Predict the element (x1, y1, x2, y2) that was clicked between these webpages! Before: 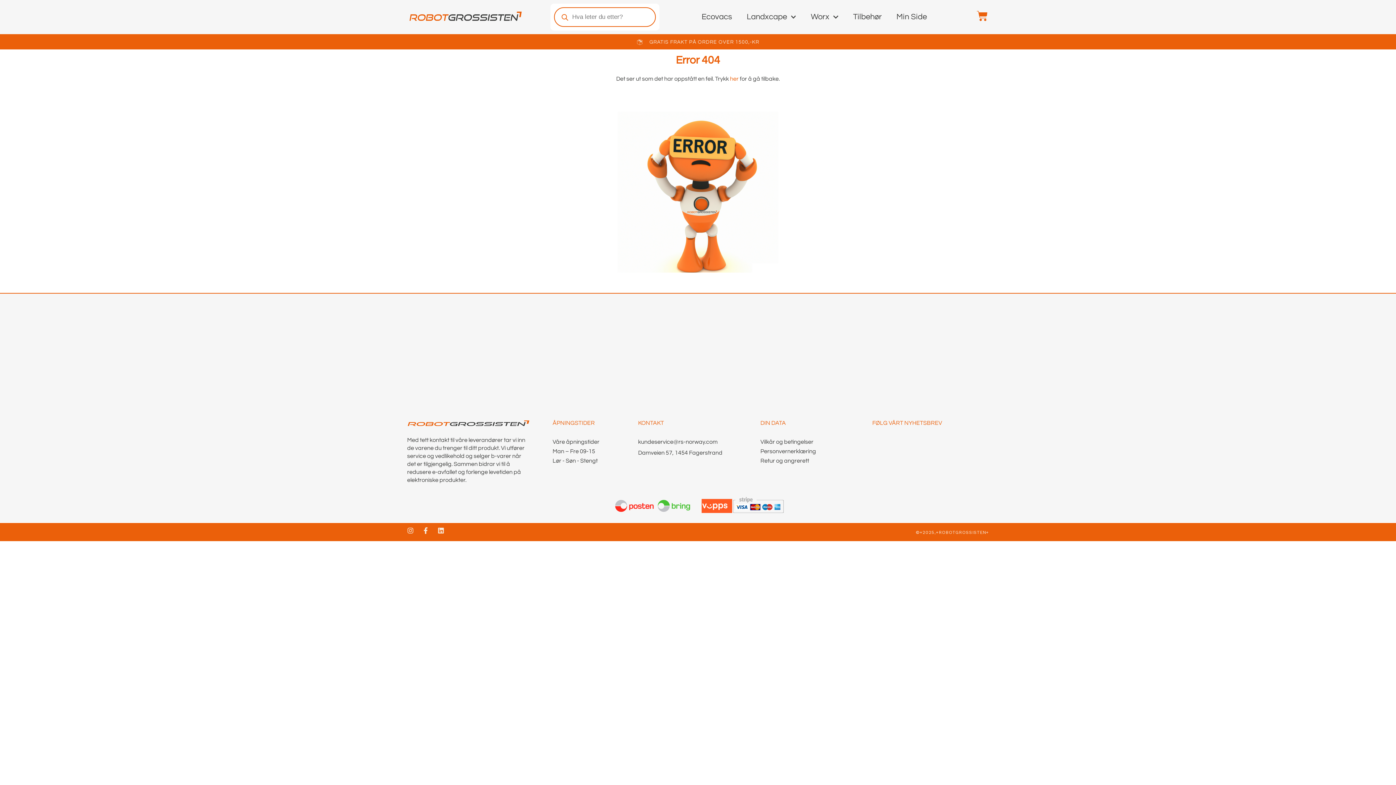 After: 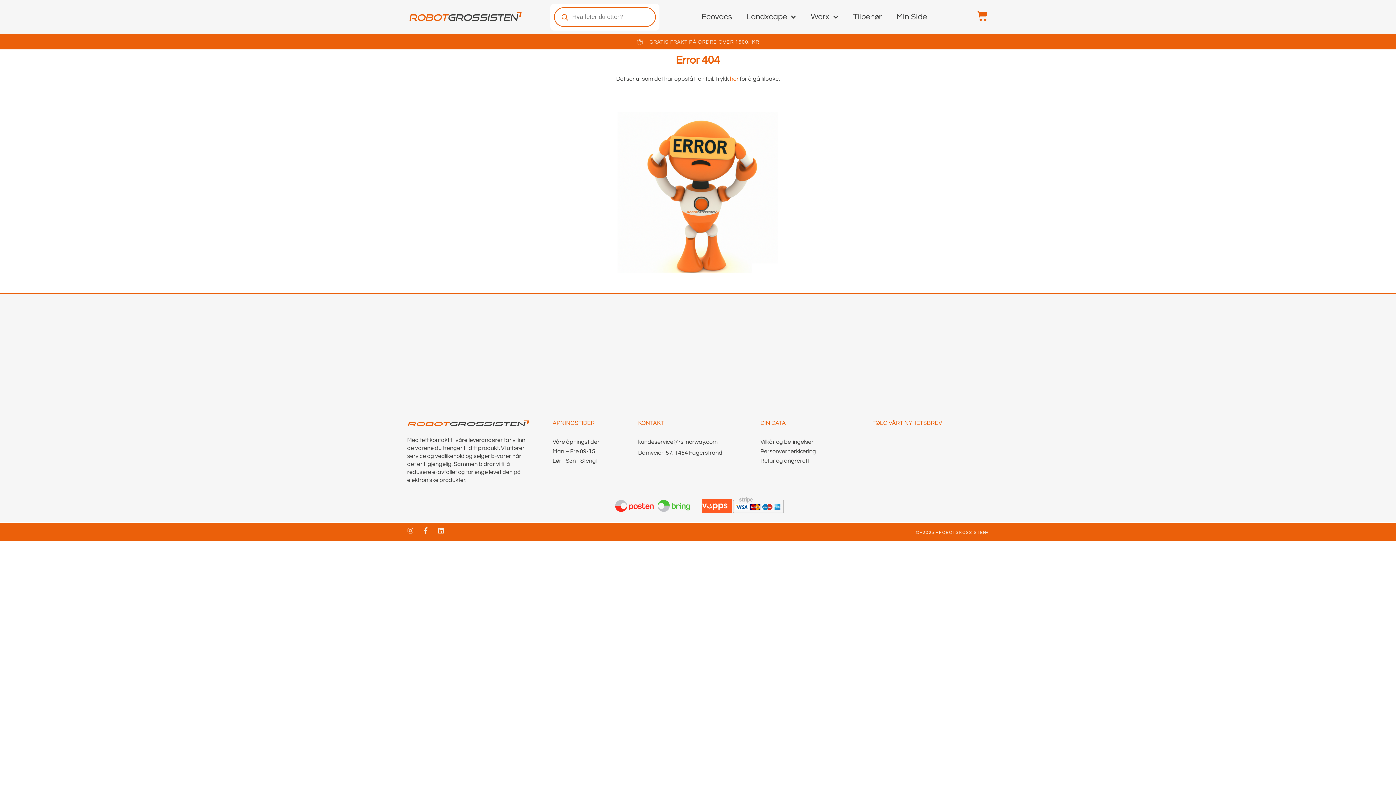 Action: label: Instagram bbox: (407, 527, 413, 534)